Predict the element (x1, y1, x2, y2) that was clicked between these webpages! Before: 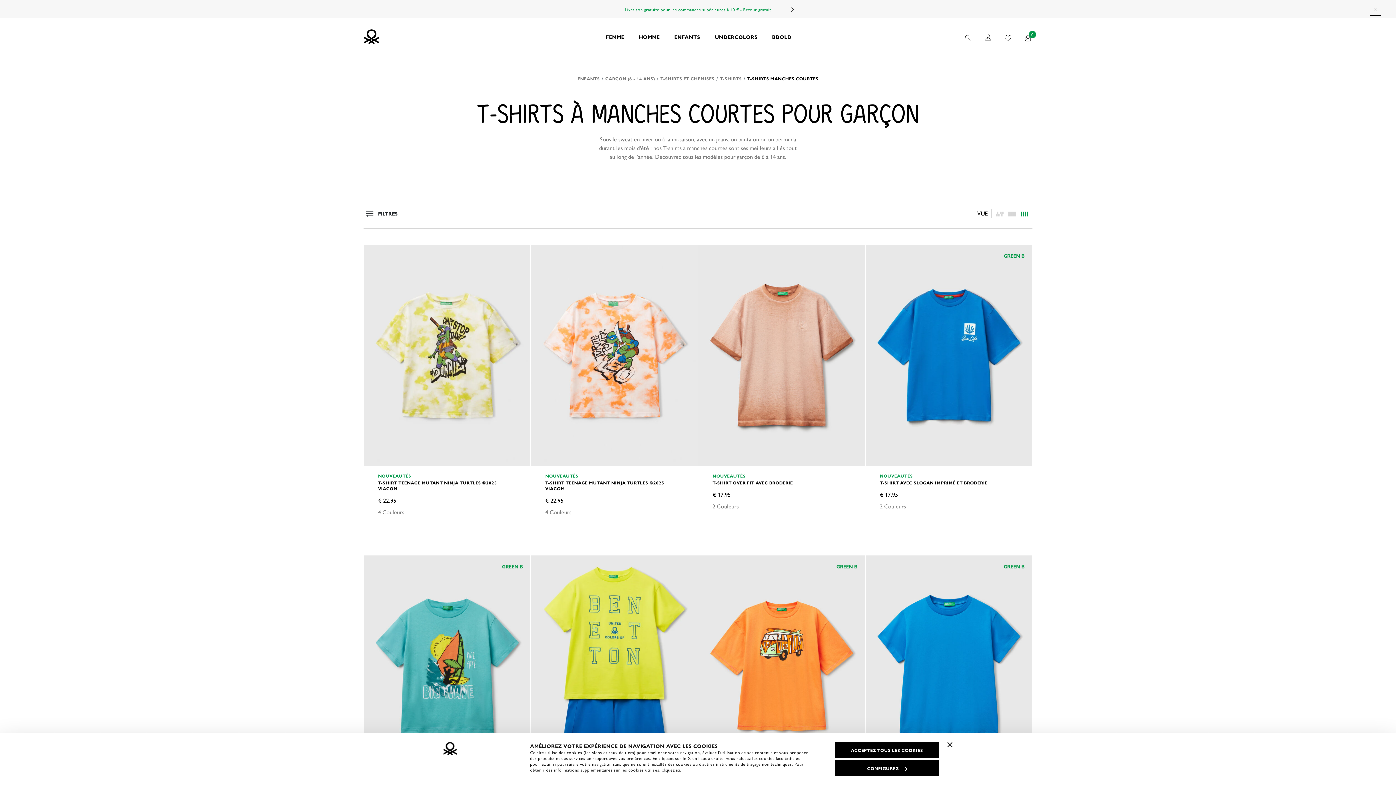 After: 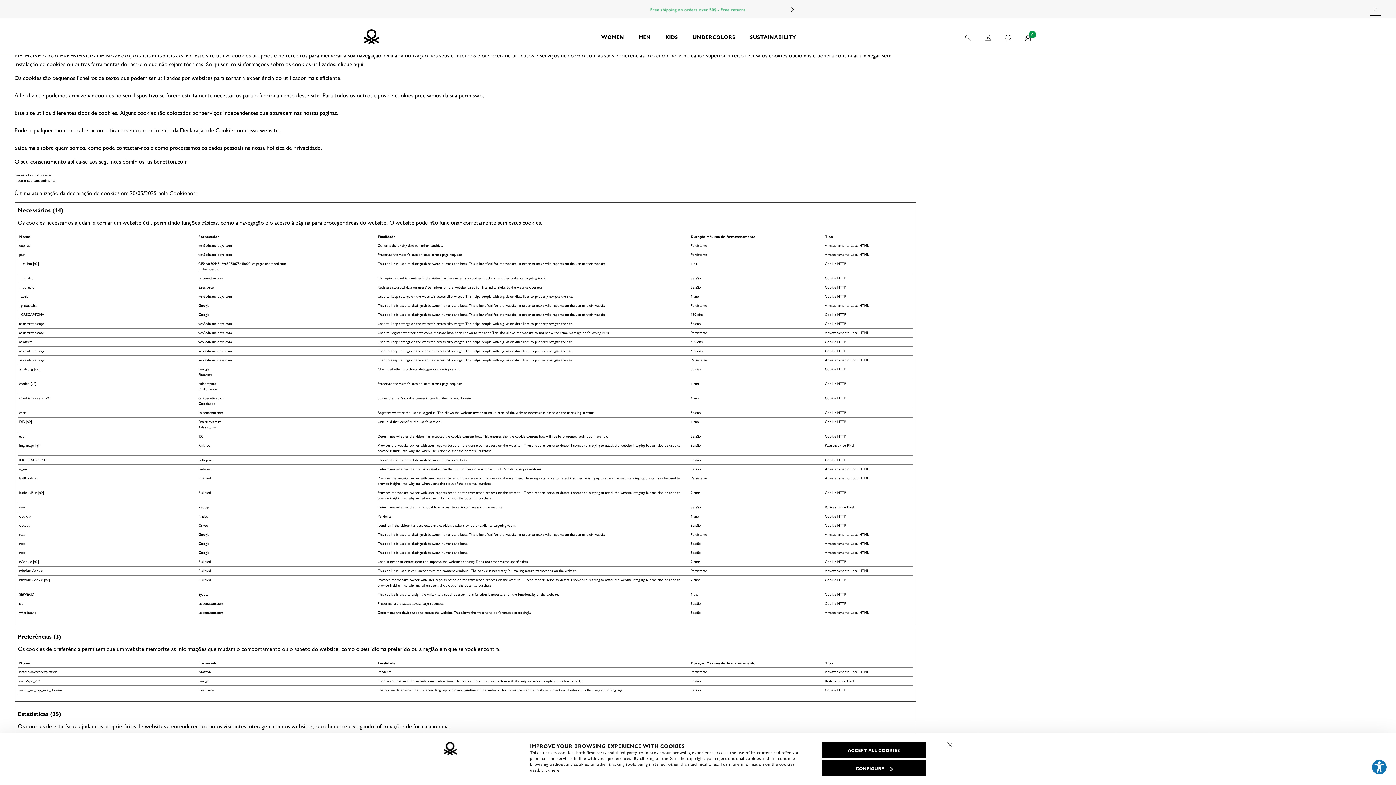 Action: label: cliquez ici bbox: (662, 766, 680, 773)